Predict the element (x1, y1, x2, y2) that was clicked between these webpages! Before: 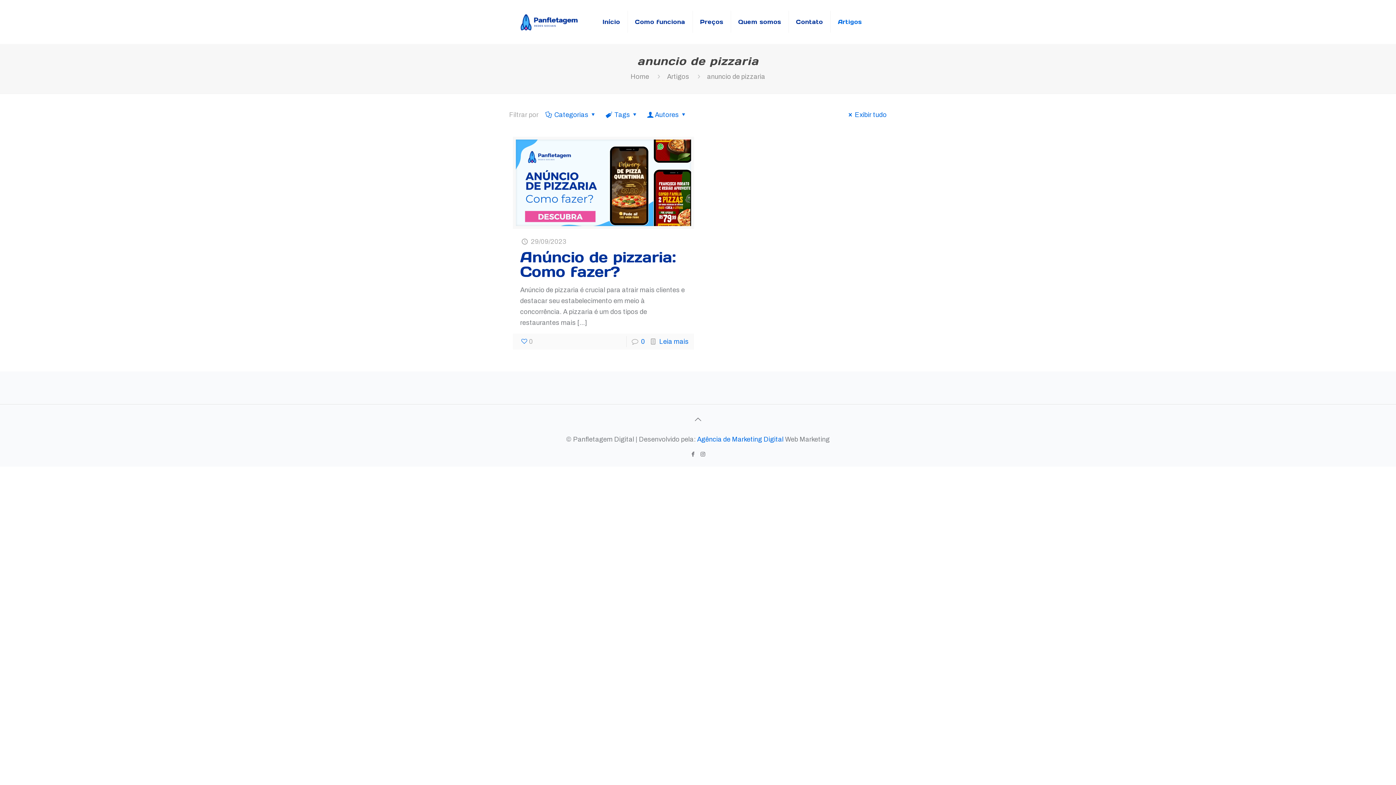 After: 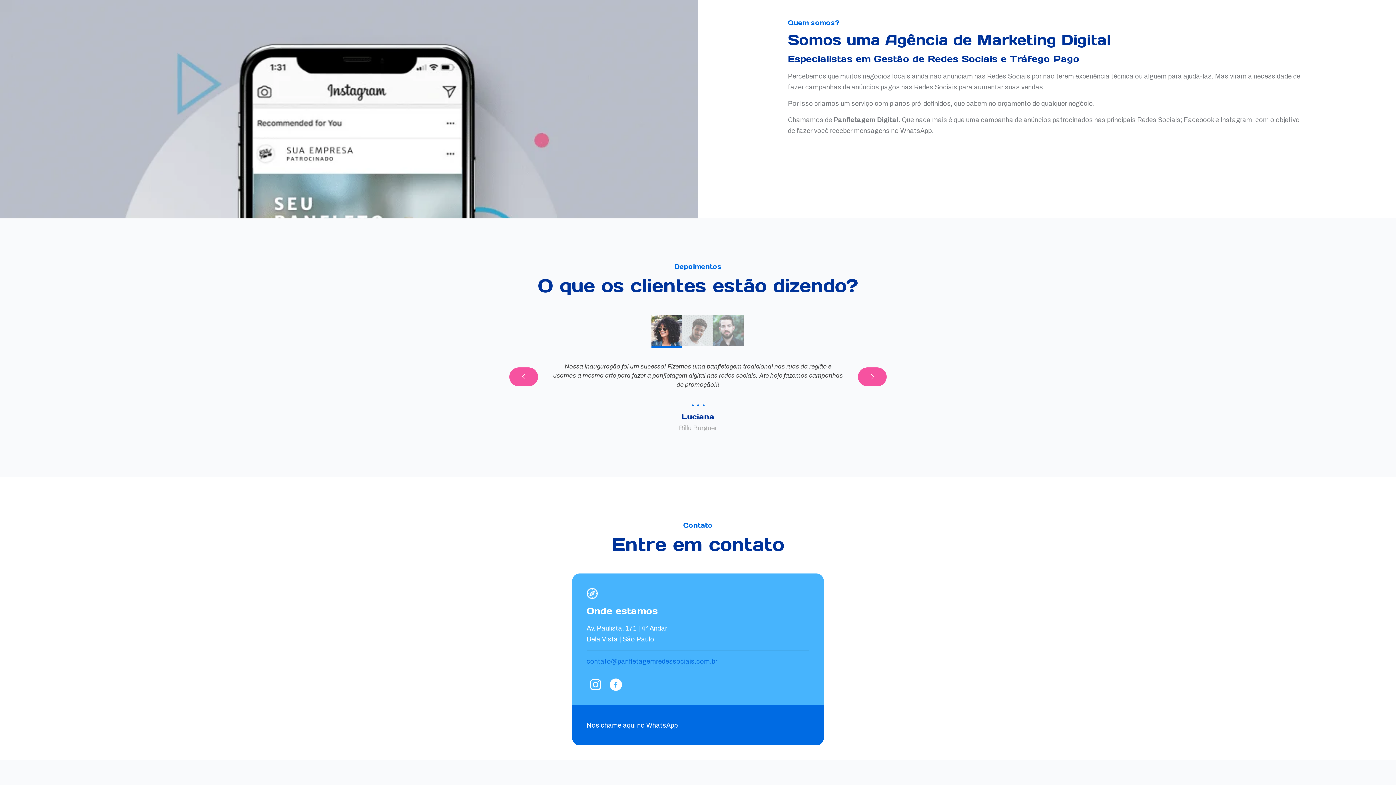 Action: label: Quem somos bbox: (731, 0, 788, 43)